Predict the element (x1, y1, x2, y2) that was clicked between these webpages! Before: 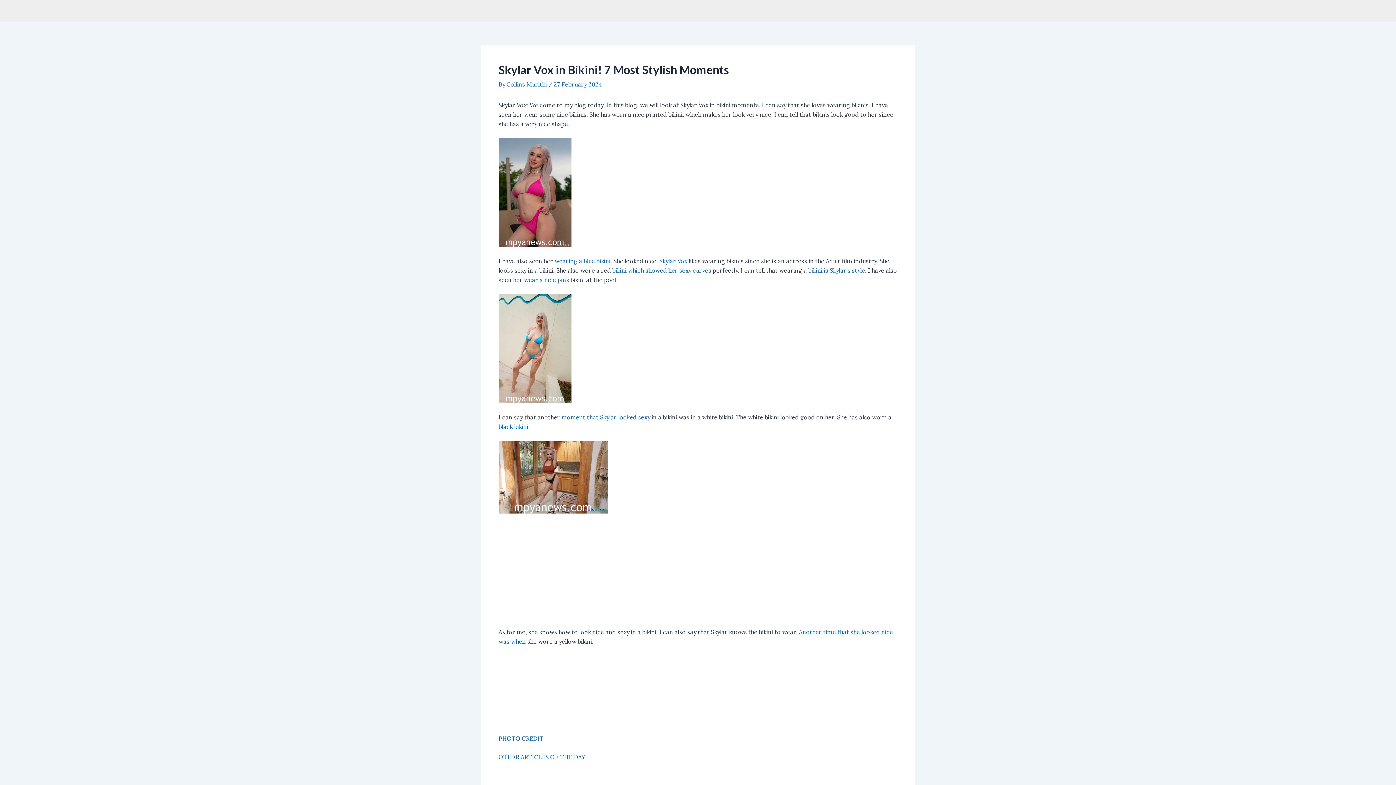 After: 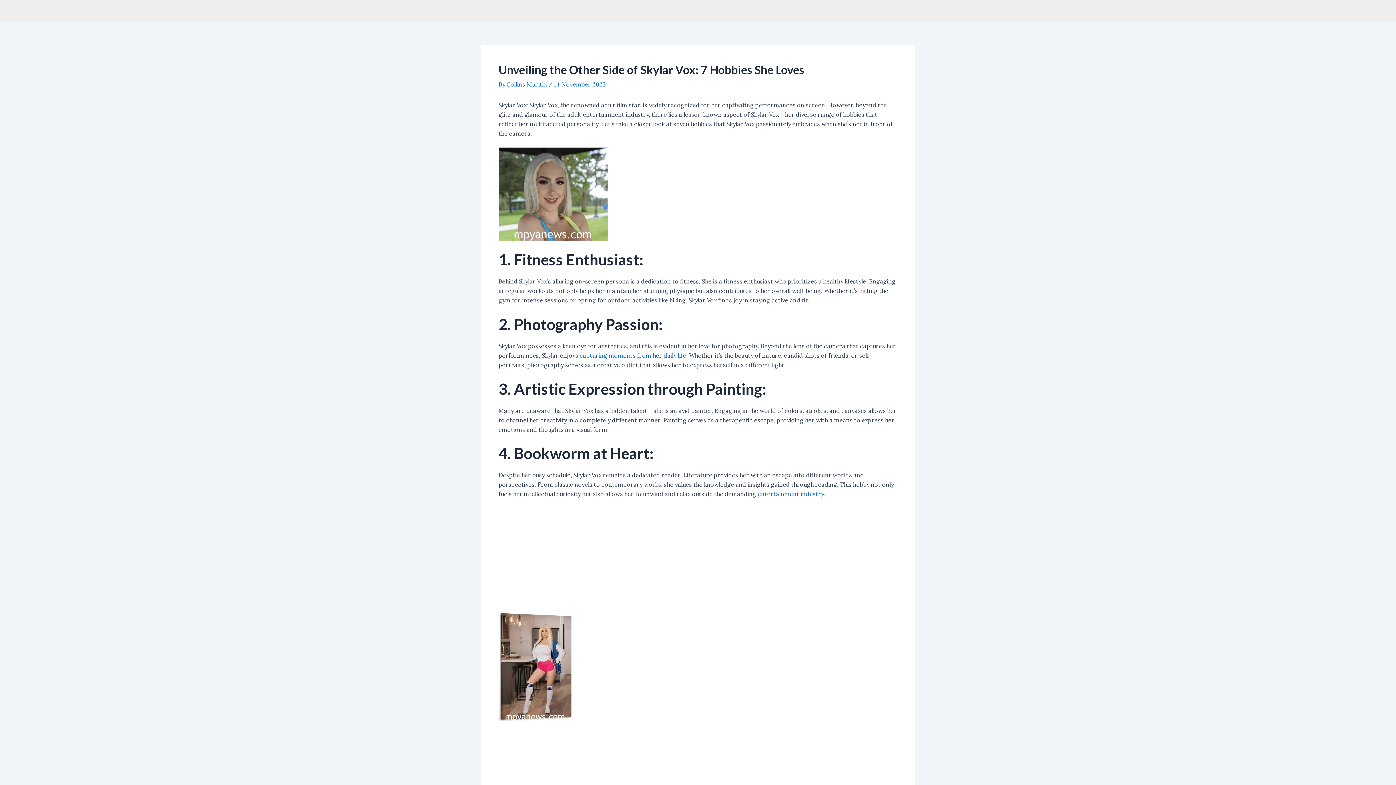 Action: label: Skylar Vox bbox: (659, 257, 687, 264)